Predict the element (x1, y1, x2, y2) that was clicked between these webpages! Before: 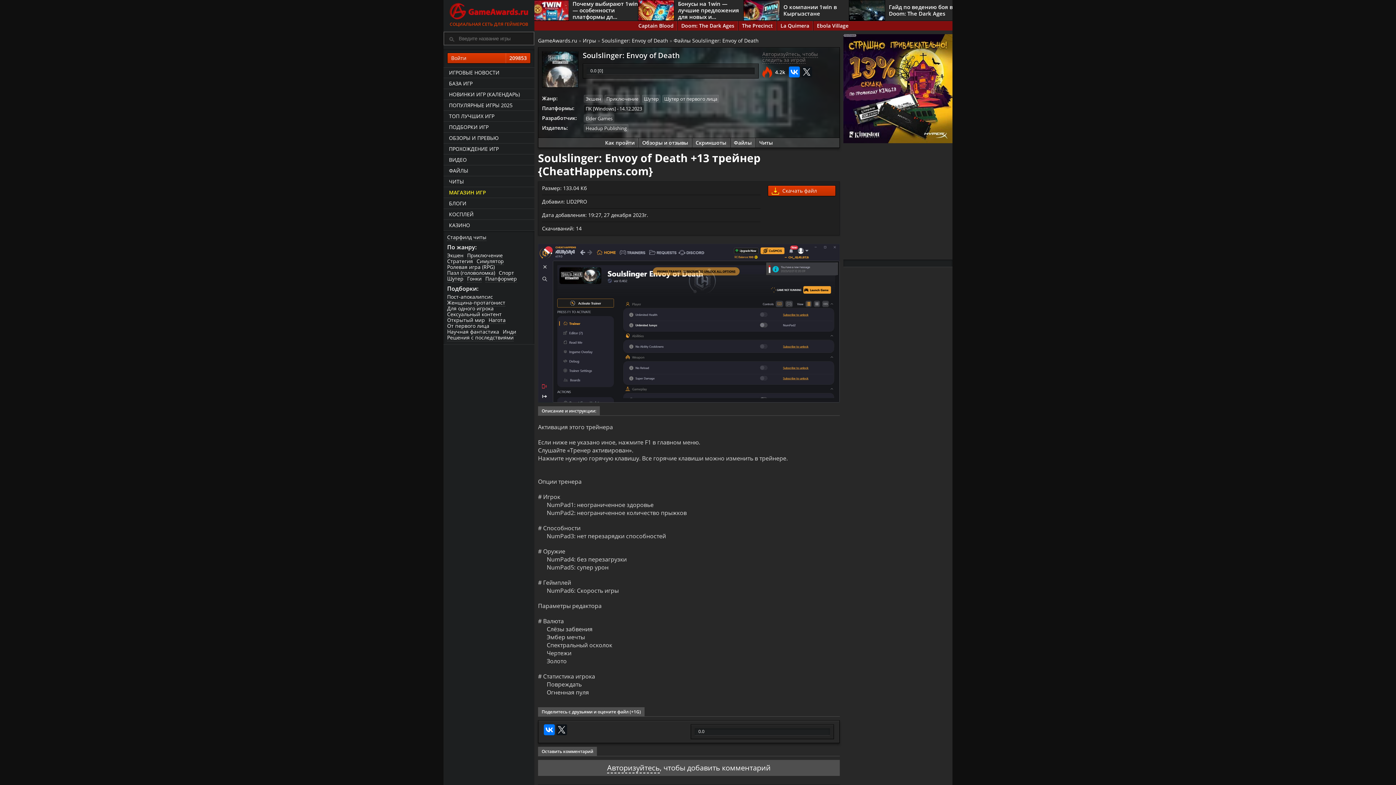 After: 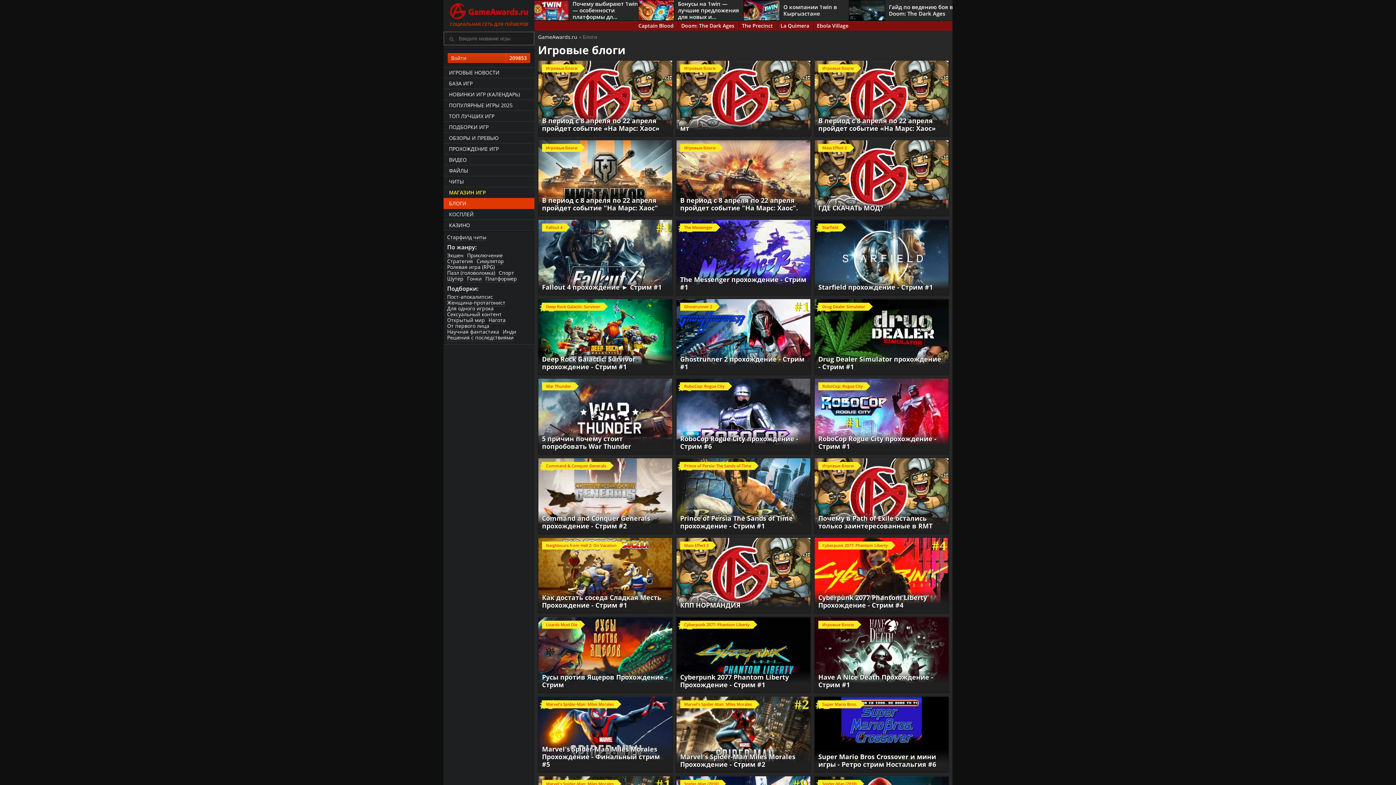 Action: label: БЛОГИ bbox: (443, 198, 534, 209)